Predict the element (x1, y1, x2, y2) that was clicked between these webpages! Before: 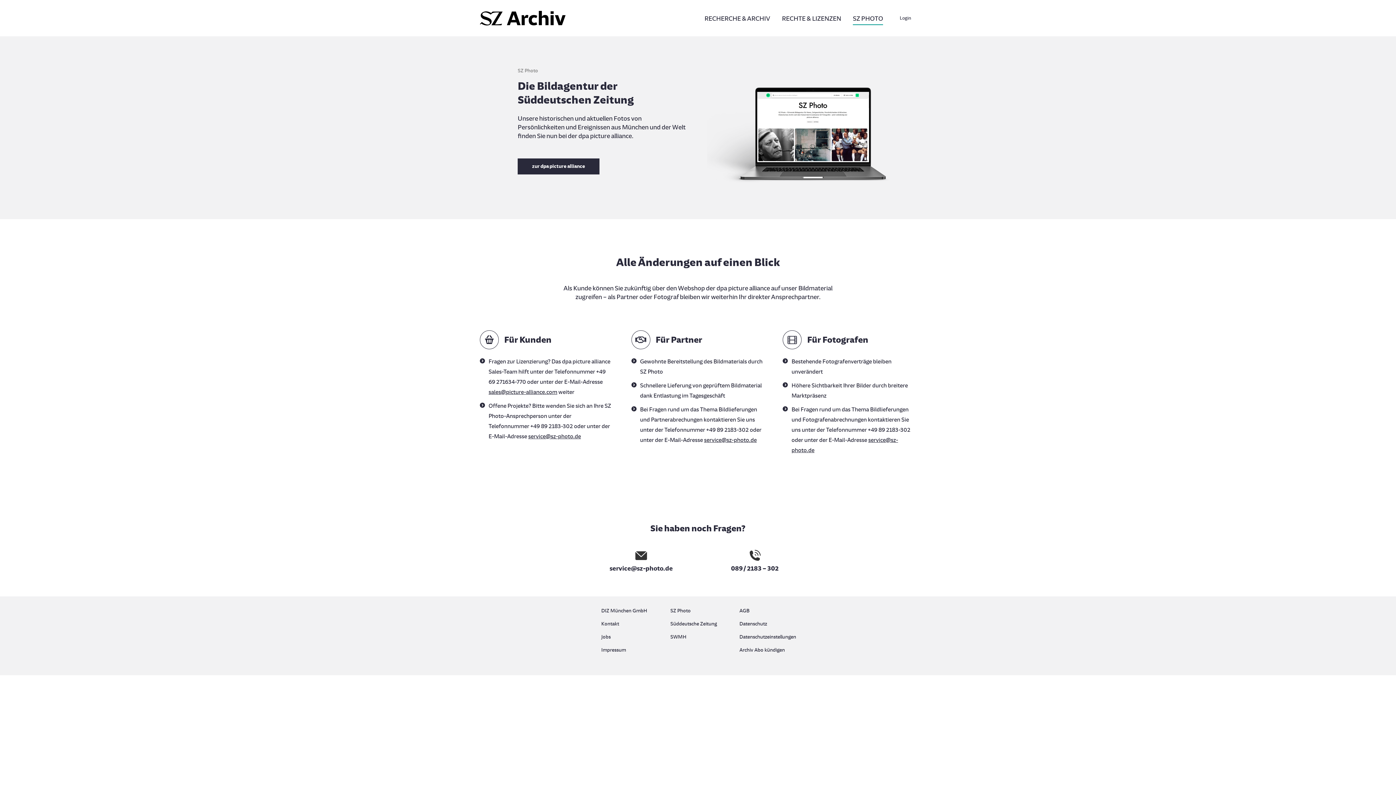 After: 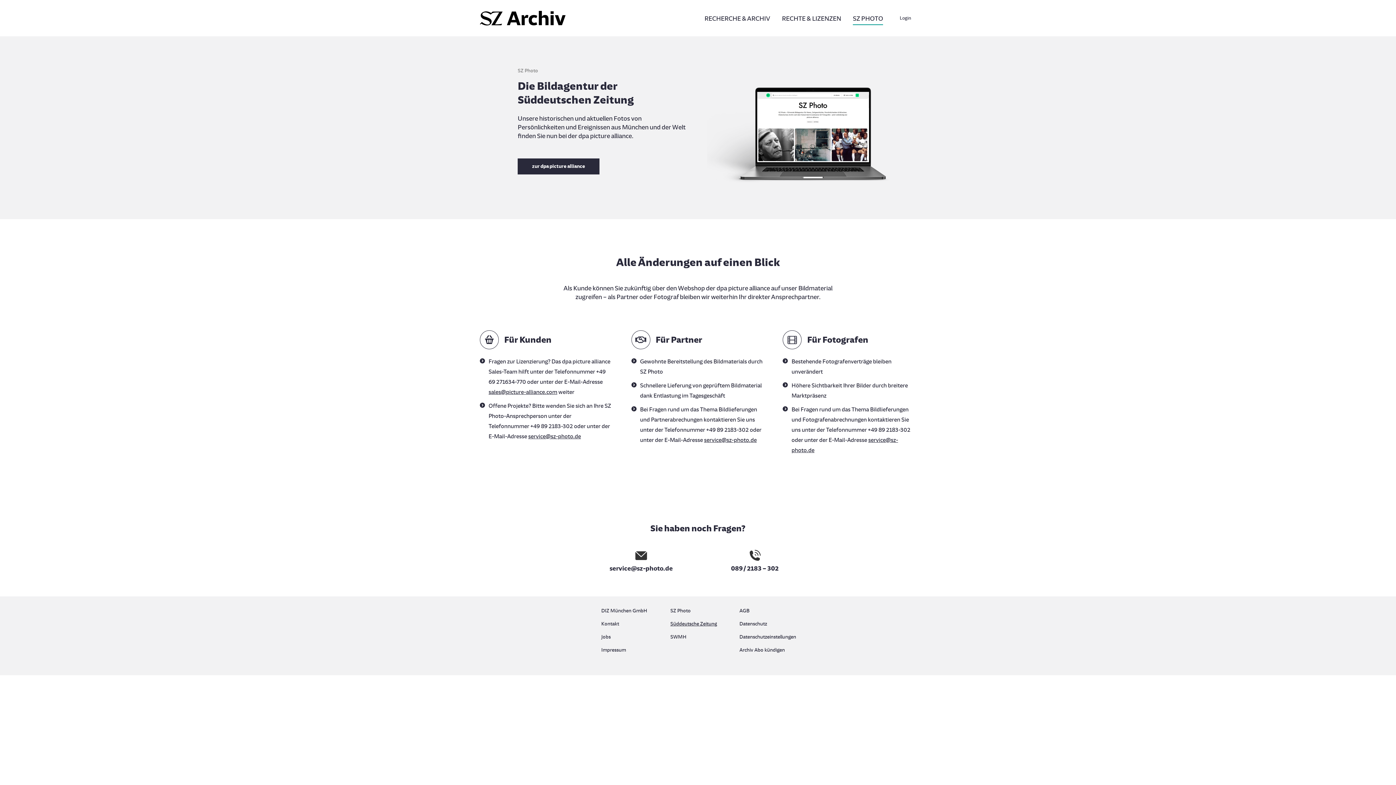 Action: label: Süddeutsche Zeitung bbox: (670, 619, 725, 632)